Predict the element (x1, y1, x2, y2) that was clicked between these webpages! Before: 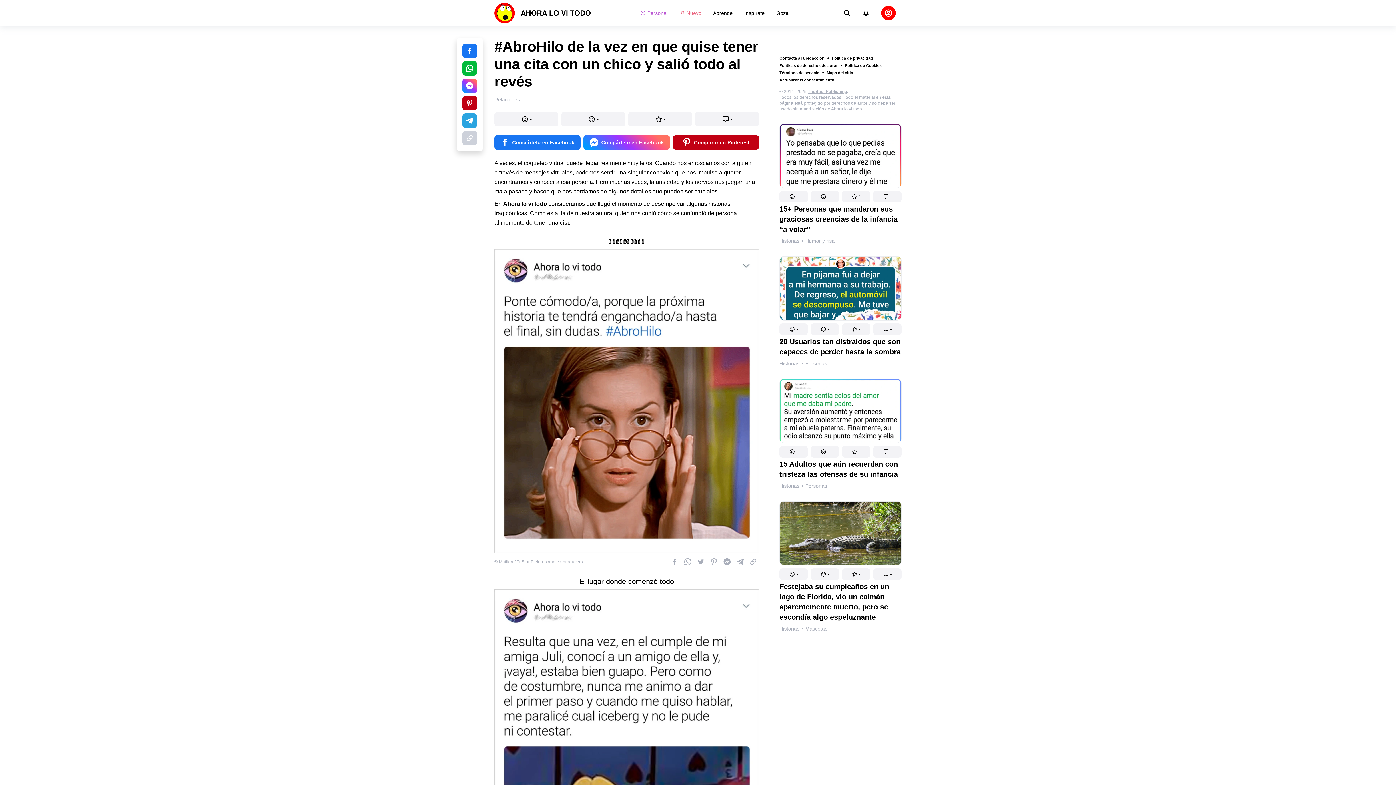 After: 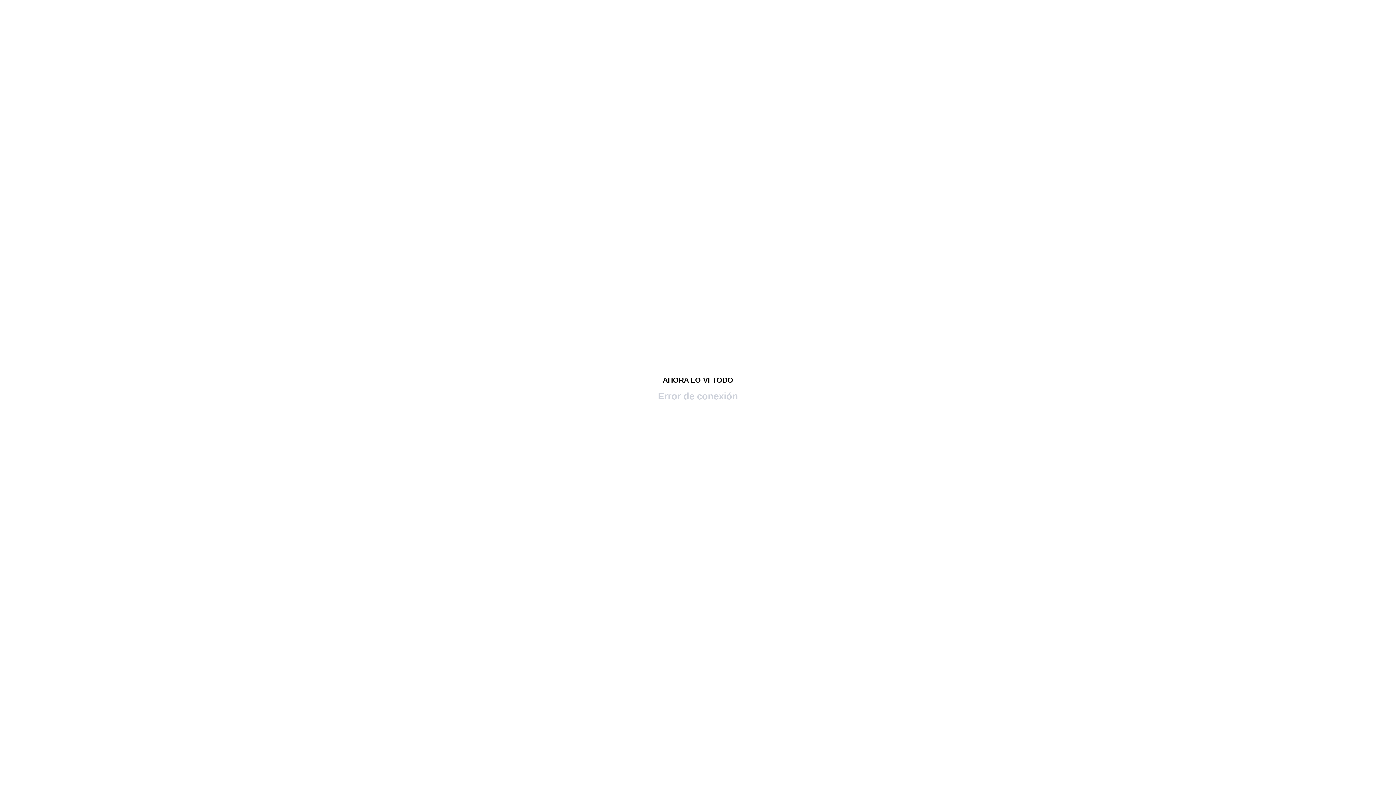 Action: bbox: (779, 562, 901, 626)